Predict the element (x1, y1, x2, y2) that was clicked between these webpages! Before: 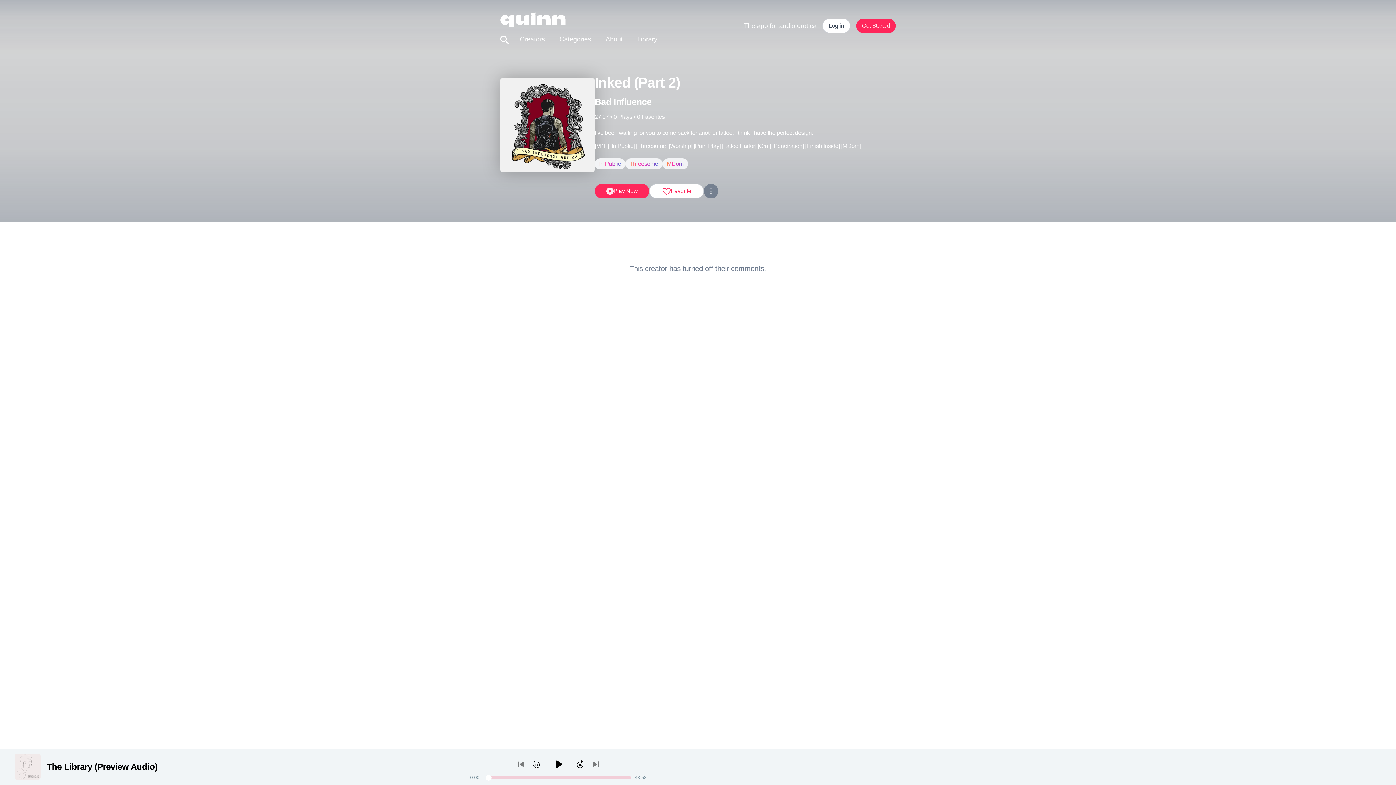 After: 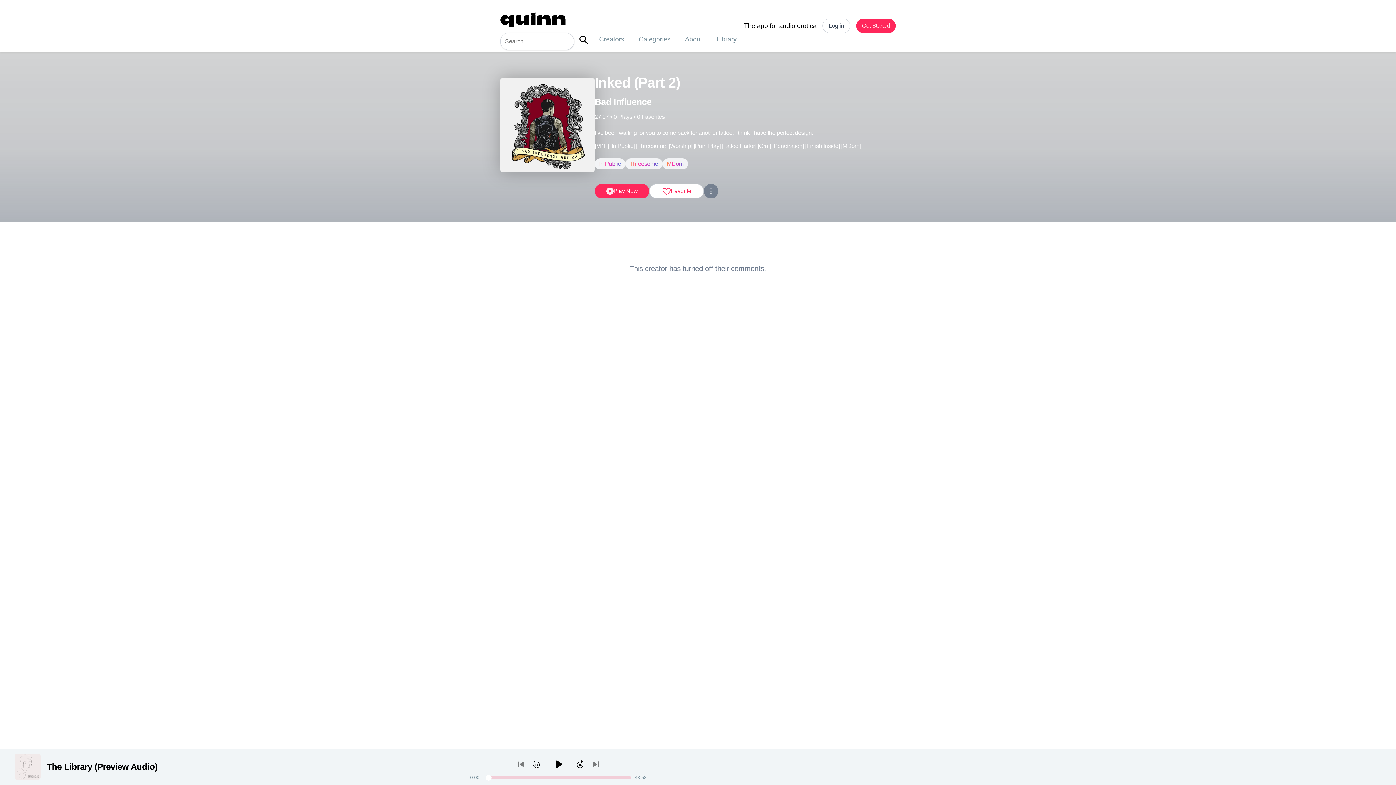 Action: bbox: (500, 28, 509, 51) label: Toggle search